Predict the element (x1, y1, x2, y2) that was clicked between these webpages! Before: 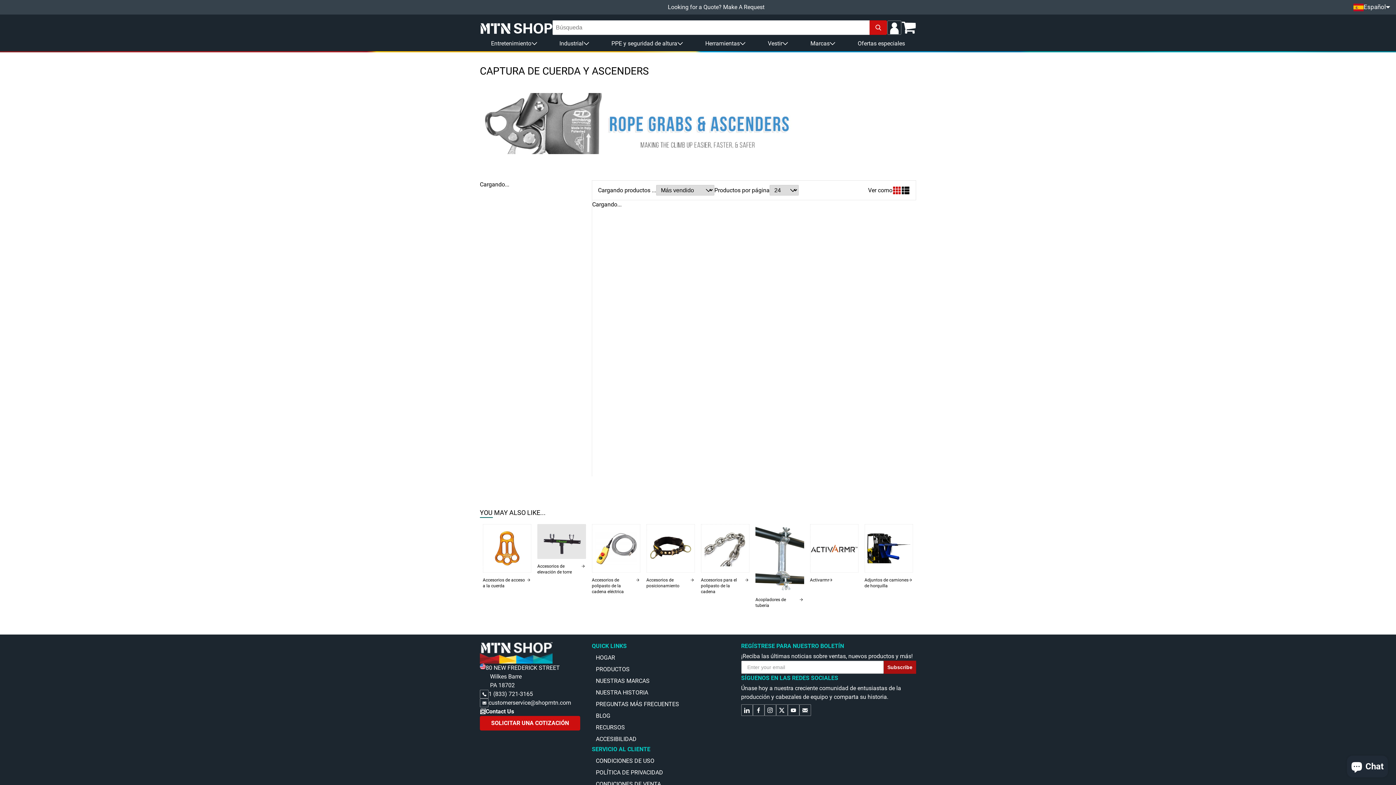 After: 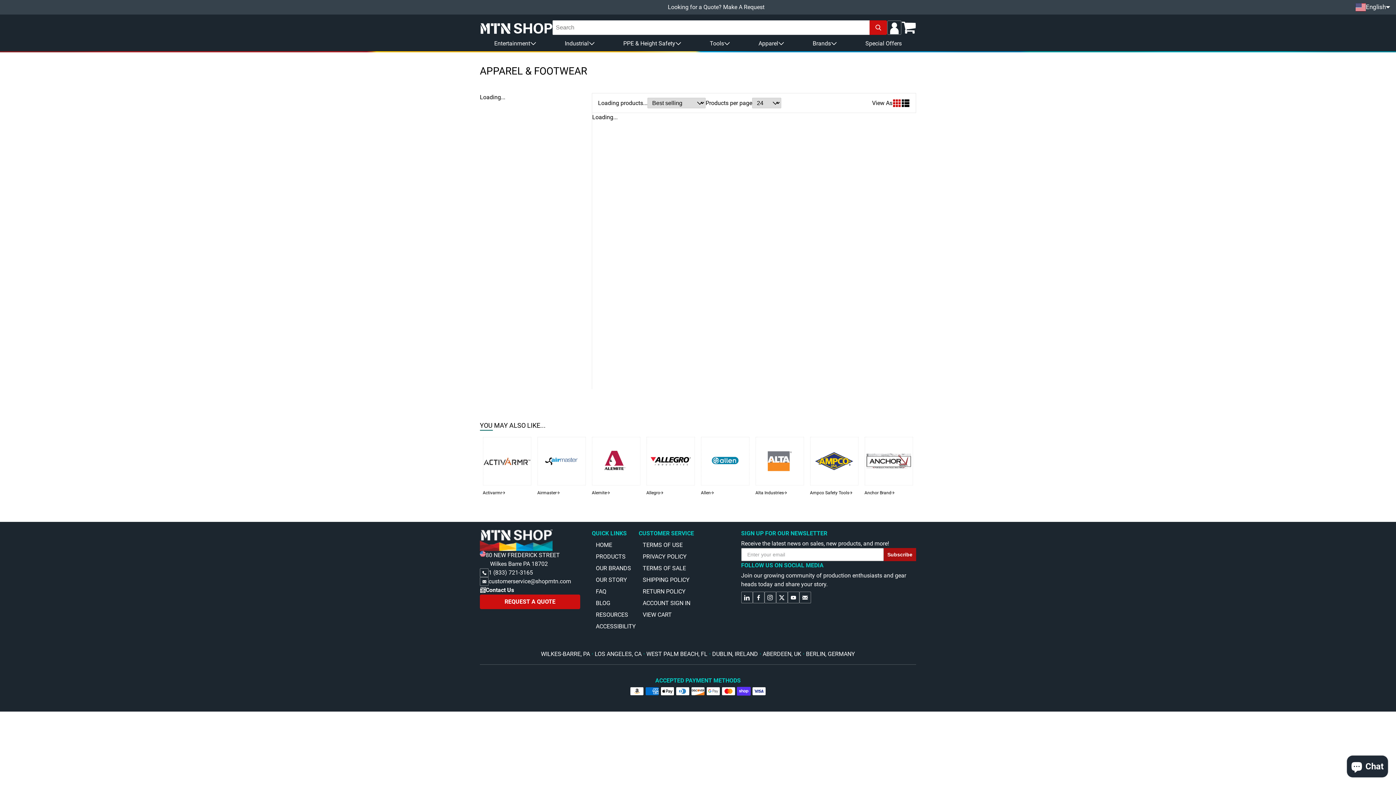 Action: bbox: (762, 34, 794, 52) label: Vestir